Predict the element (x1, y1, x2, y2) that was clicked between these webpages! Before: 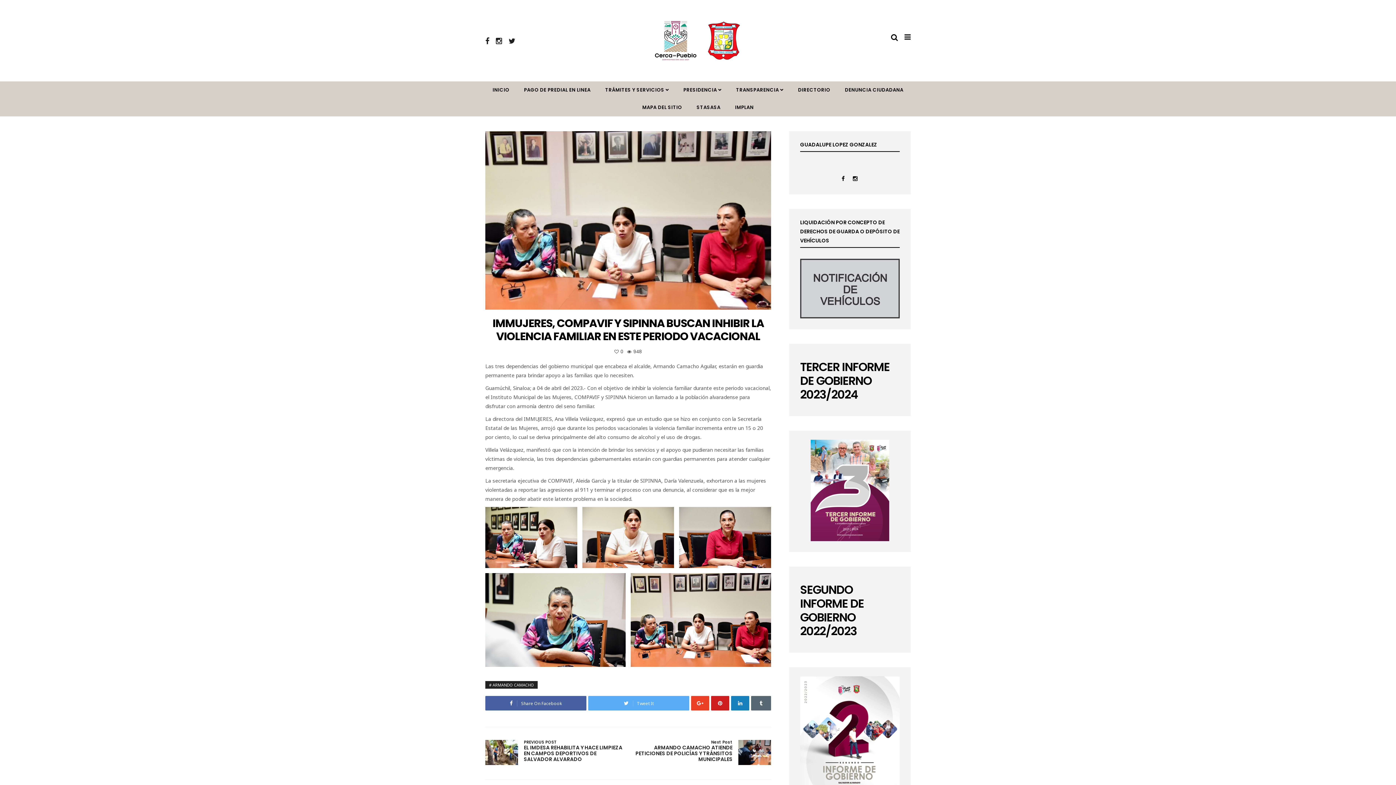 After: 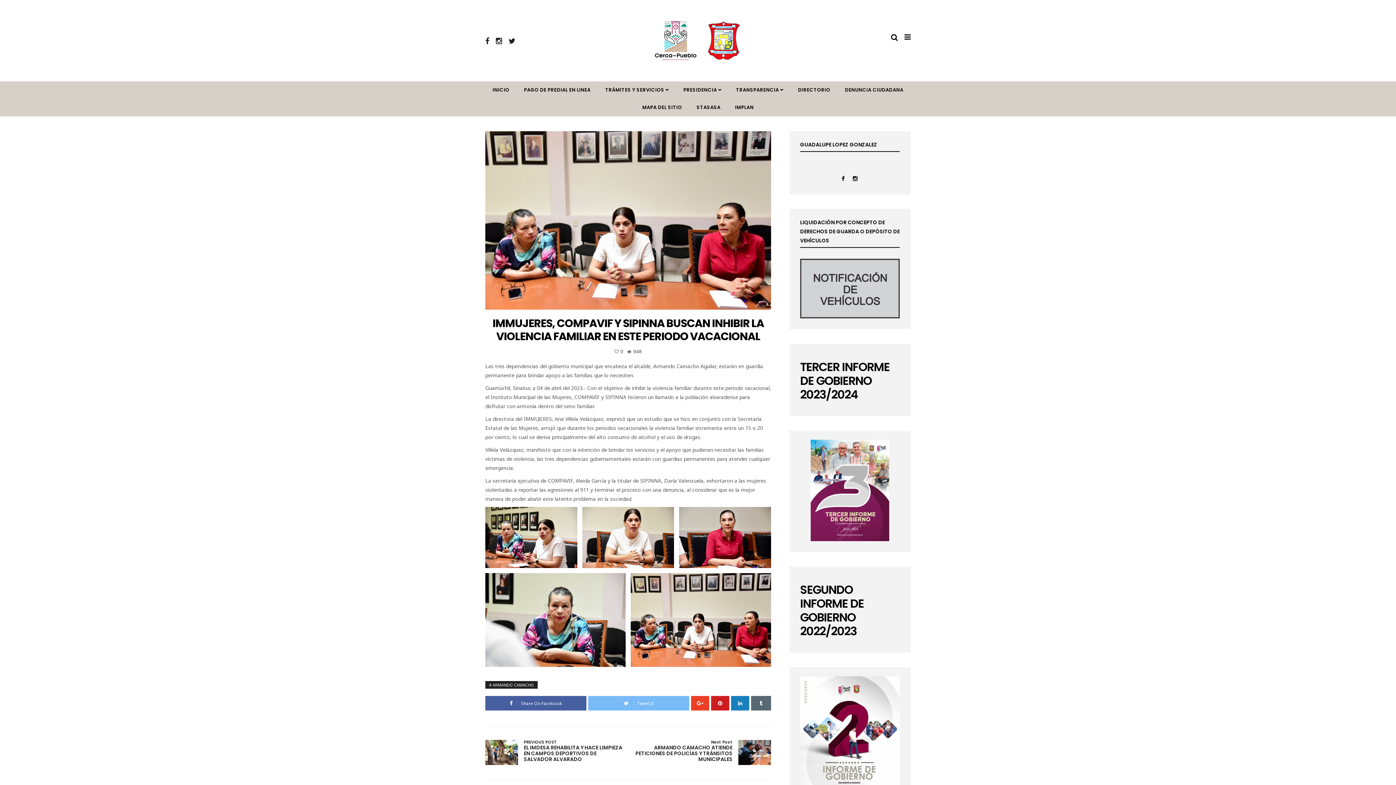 Action: bbox: (588, 696, 689, 710) label: Tweet It